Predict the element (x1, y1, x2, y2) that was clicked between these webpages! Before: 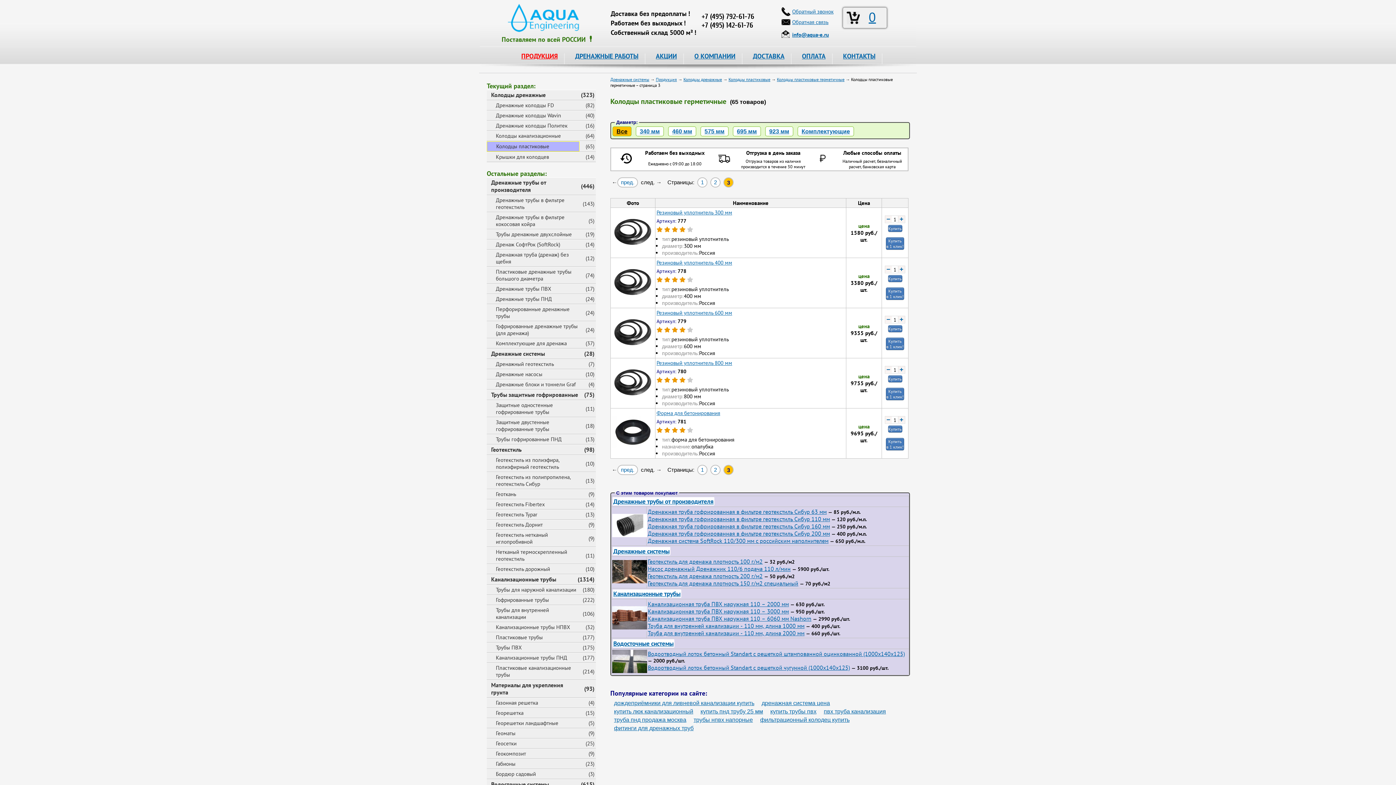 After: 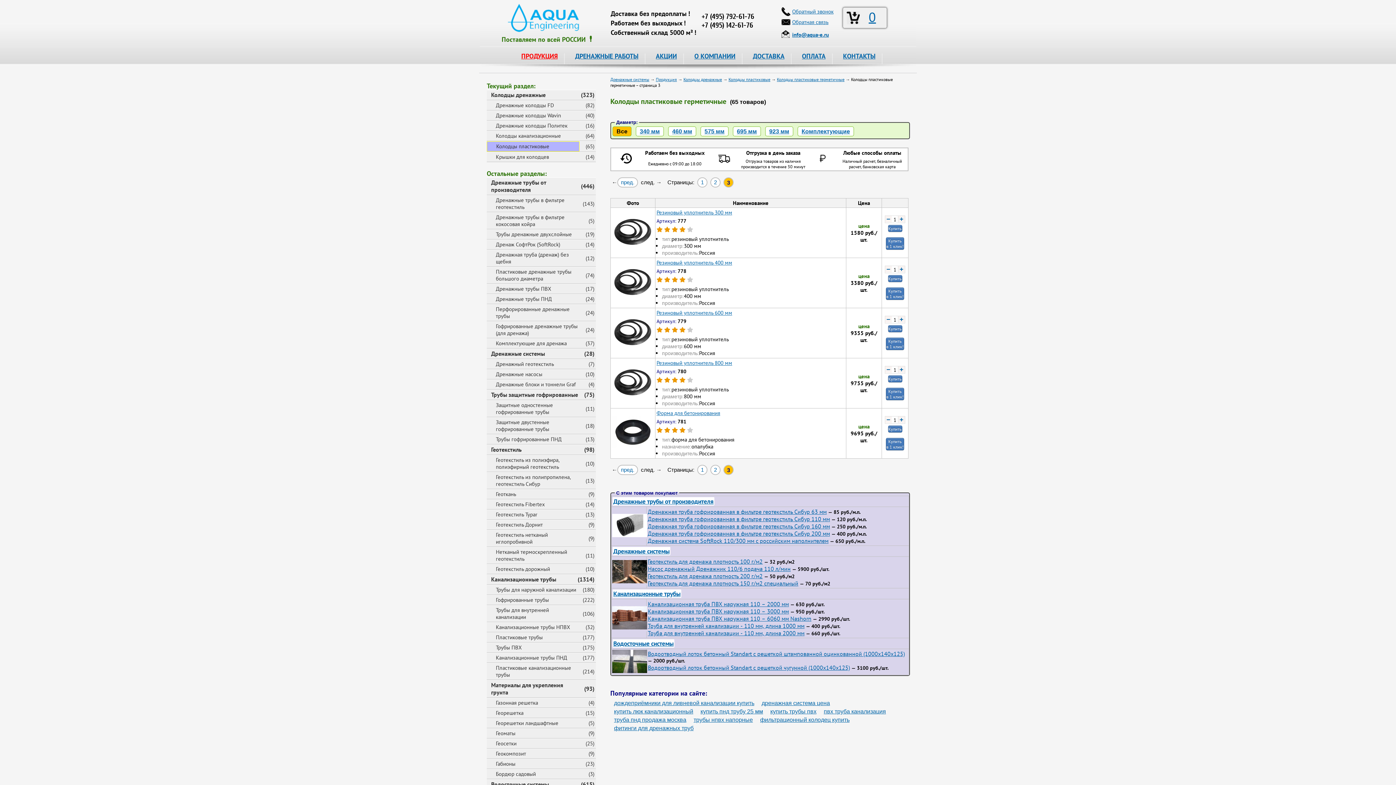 Action: label: Все bbox: (612, 126, 631, 136)